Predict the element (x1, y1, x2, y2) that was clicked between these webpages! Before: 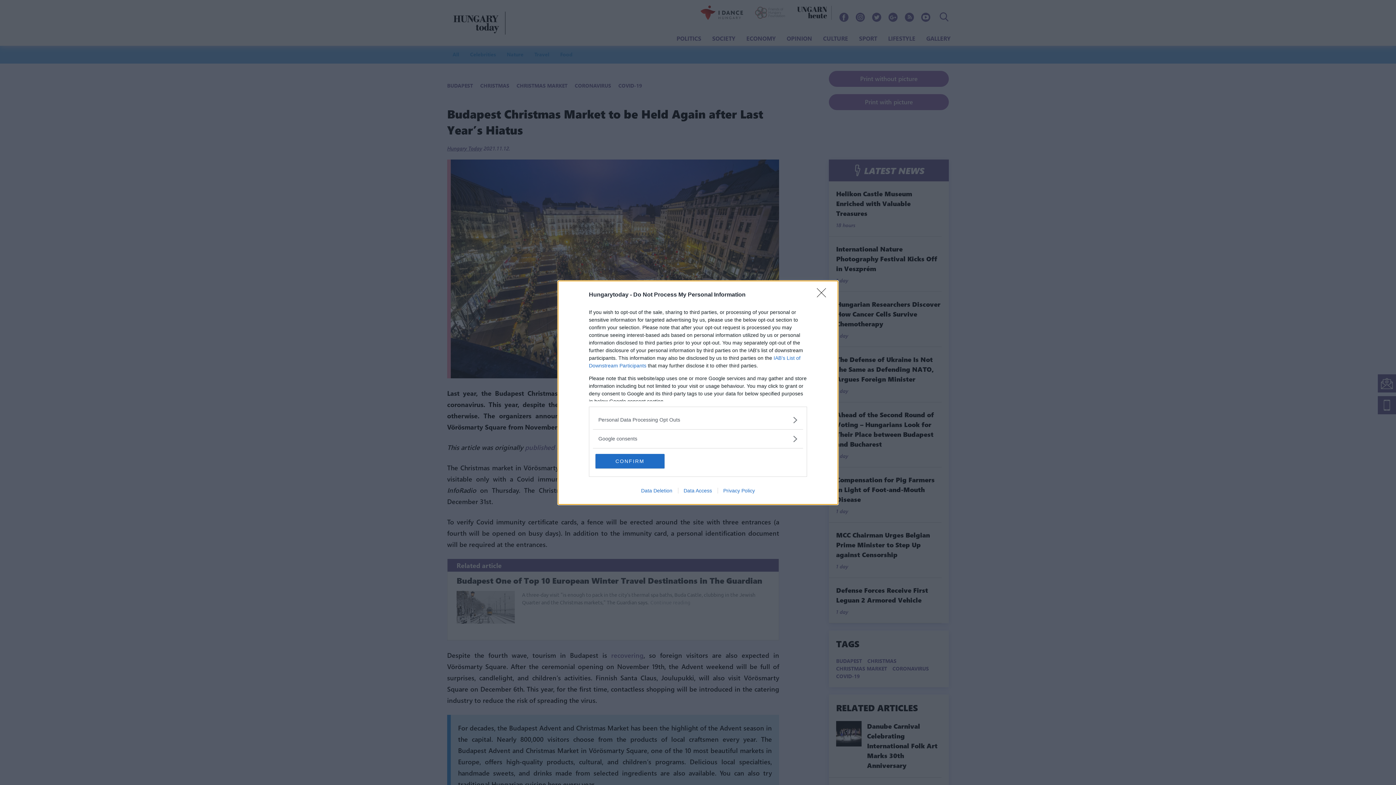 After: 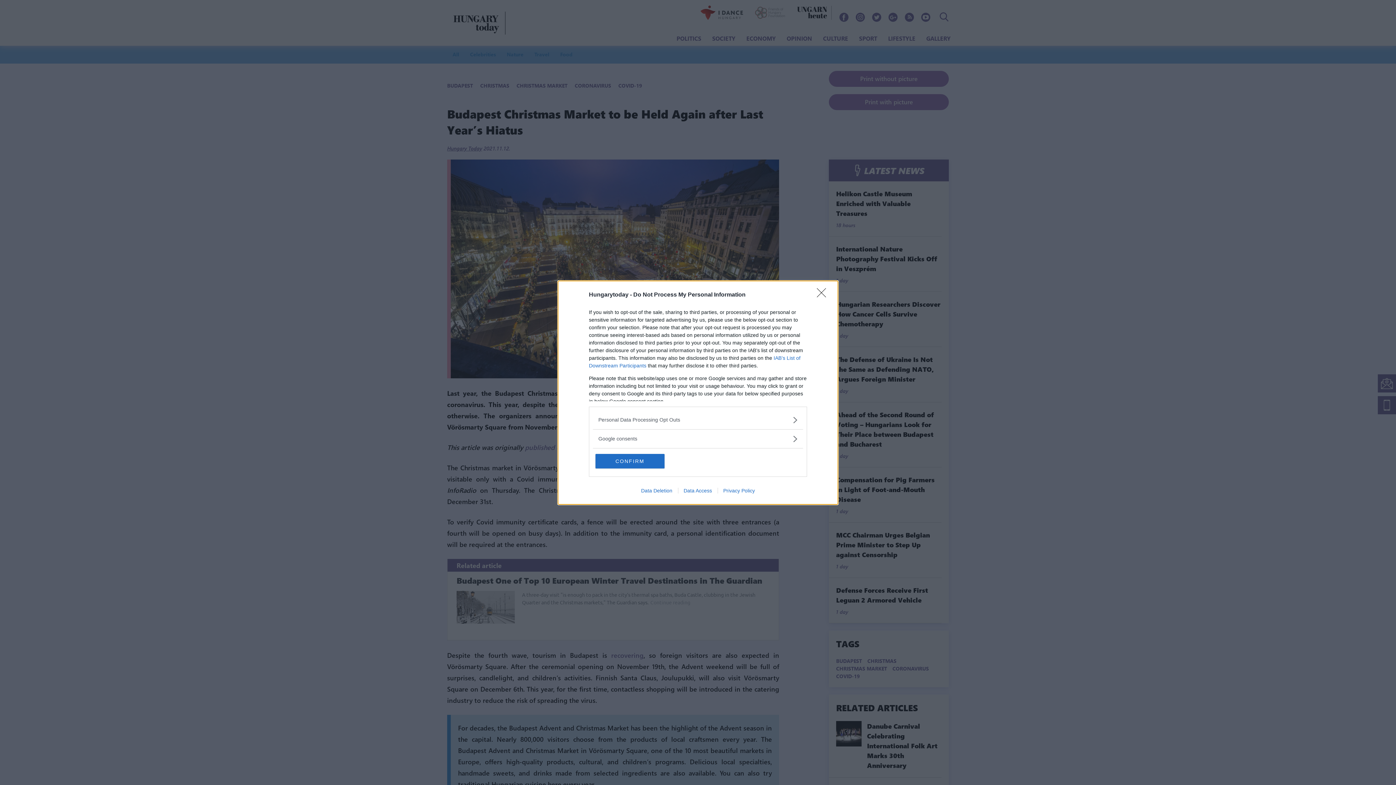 Action: bbox: (717, 487, 760, 493) label: Privacy Policy